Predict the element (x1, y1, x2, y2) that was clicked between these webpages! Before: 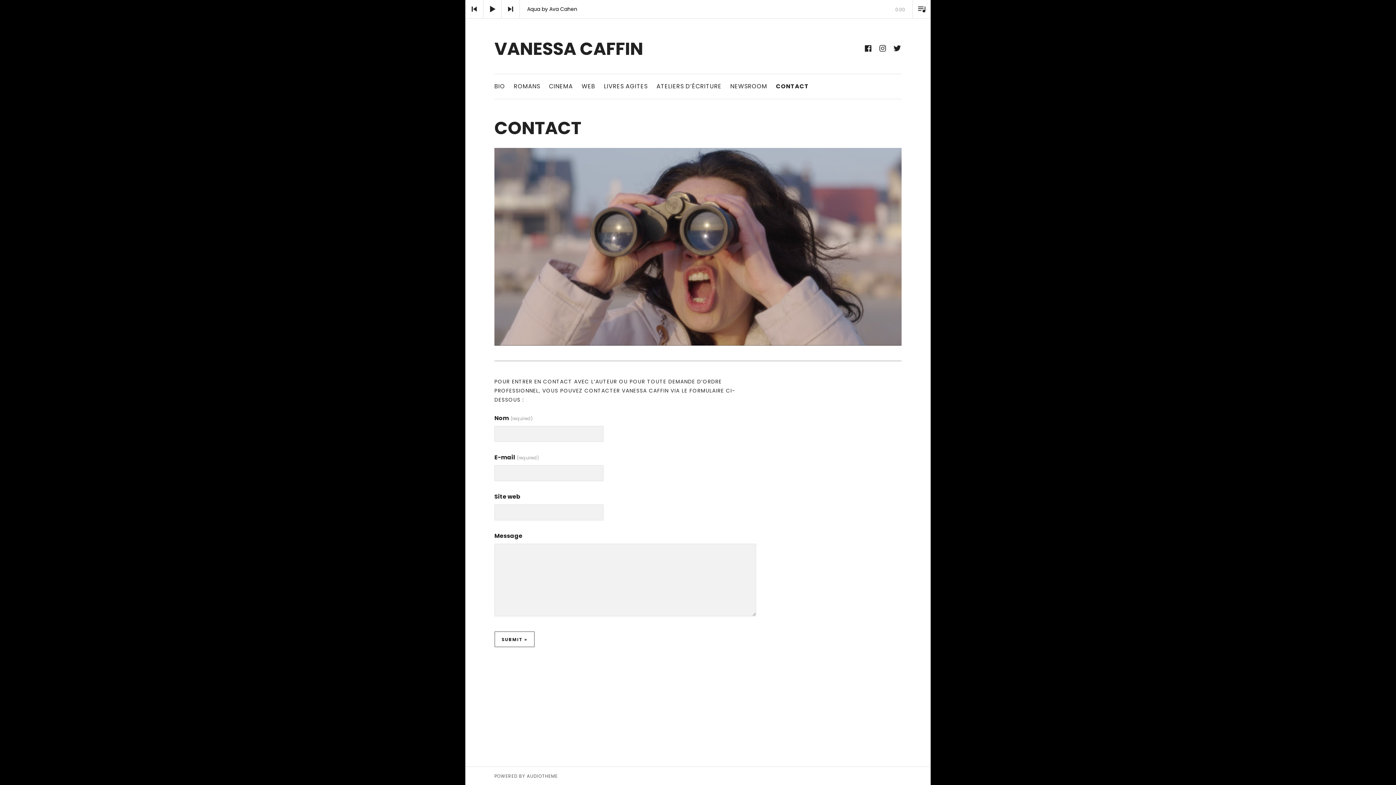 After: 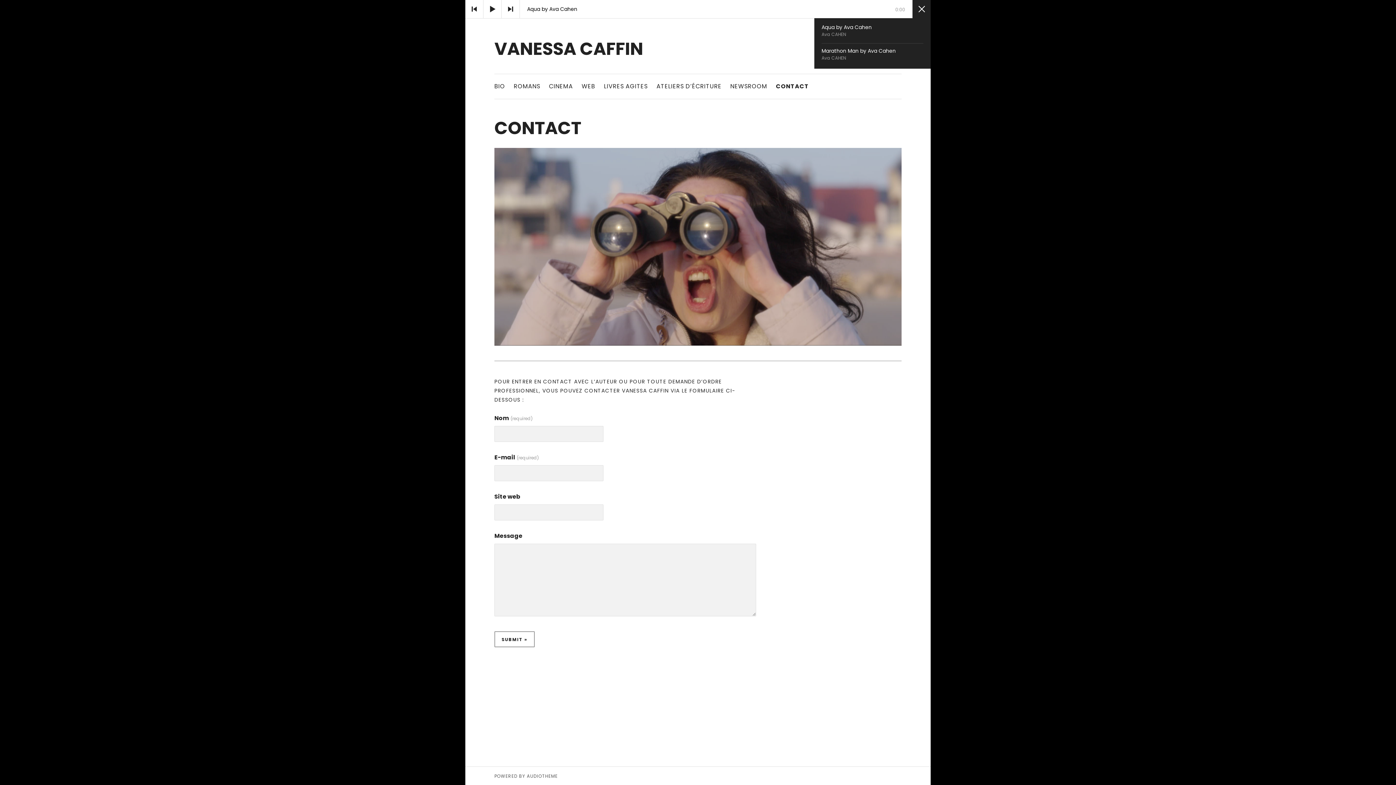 Action: bbox: (912, 0, 930, 18)